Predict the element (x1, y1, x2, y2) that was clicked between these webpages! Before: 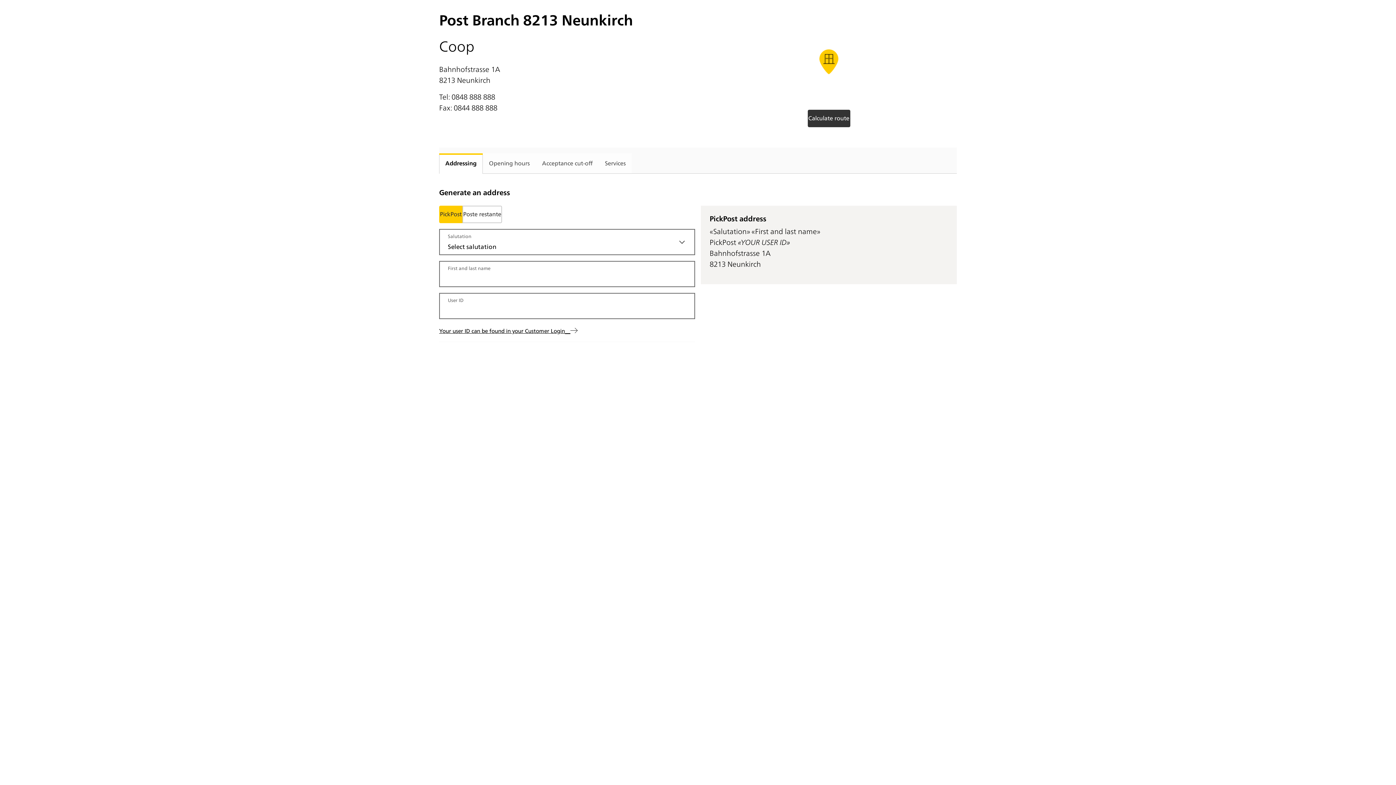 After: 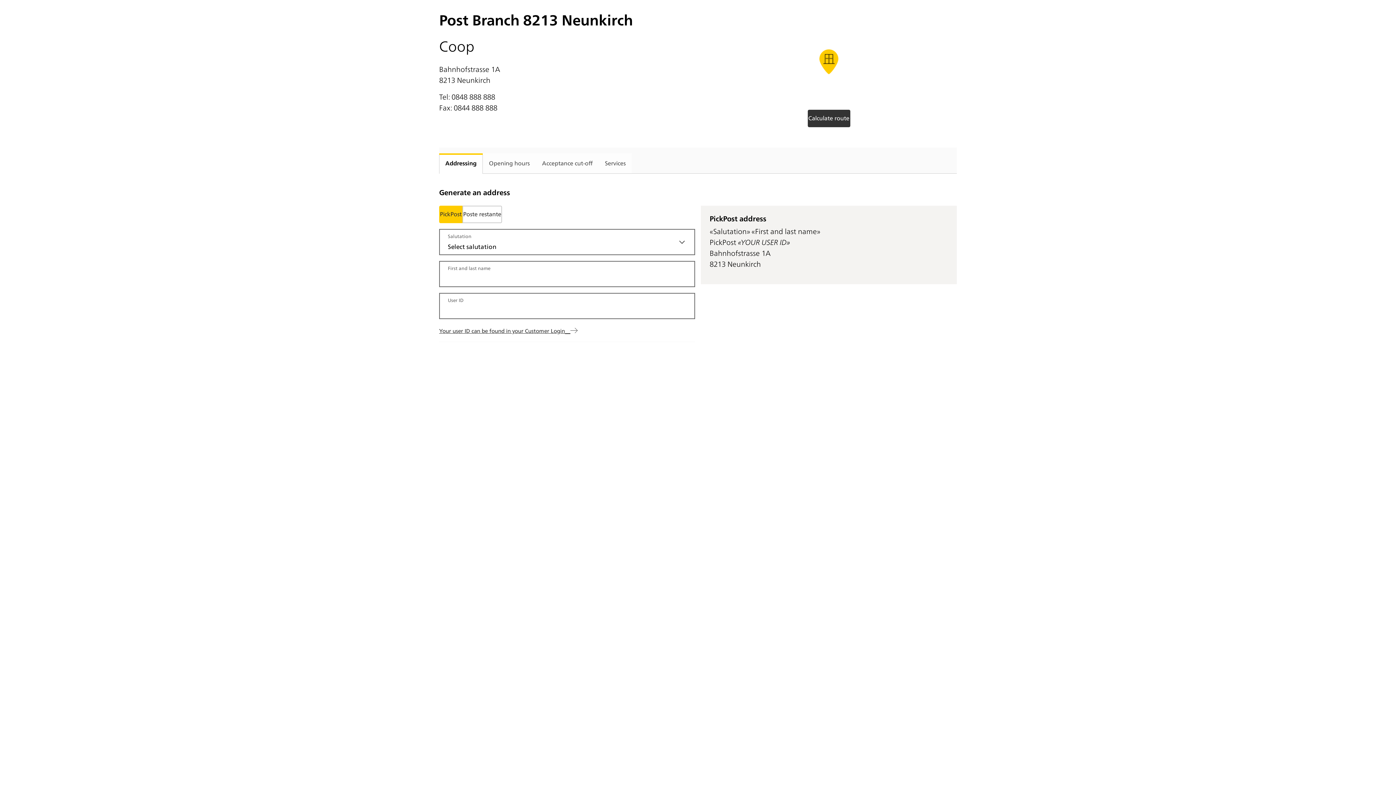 Action: bbox: (439, 326, 577, 334) label: Your user ID can be found in your Customer Login   